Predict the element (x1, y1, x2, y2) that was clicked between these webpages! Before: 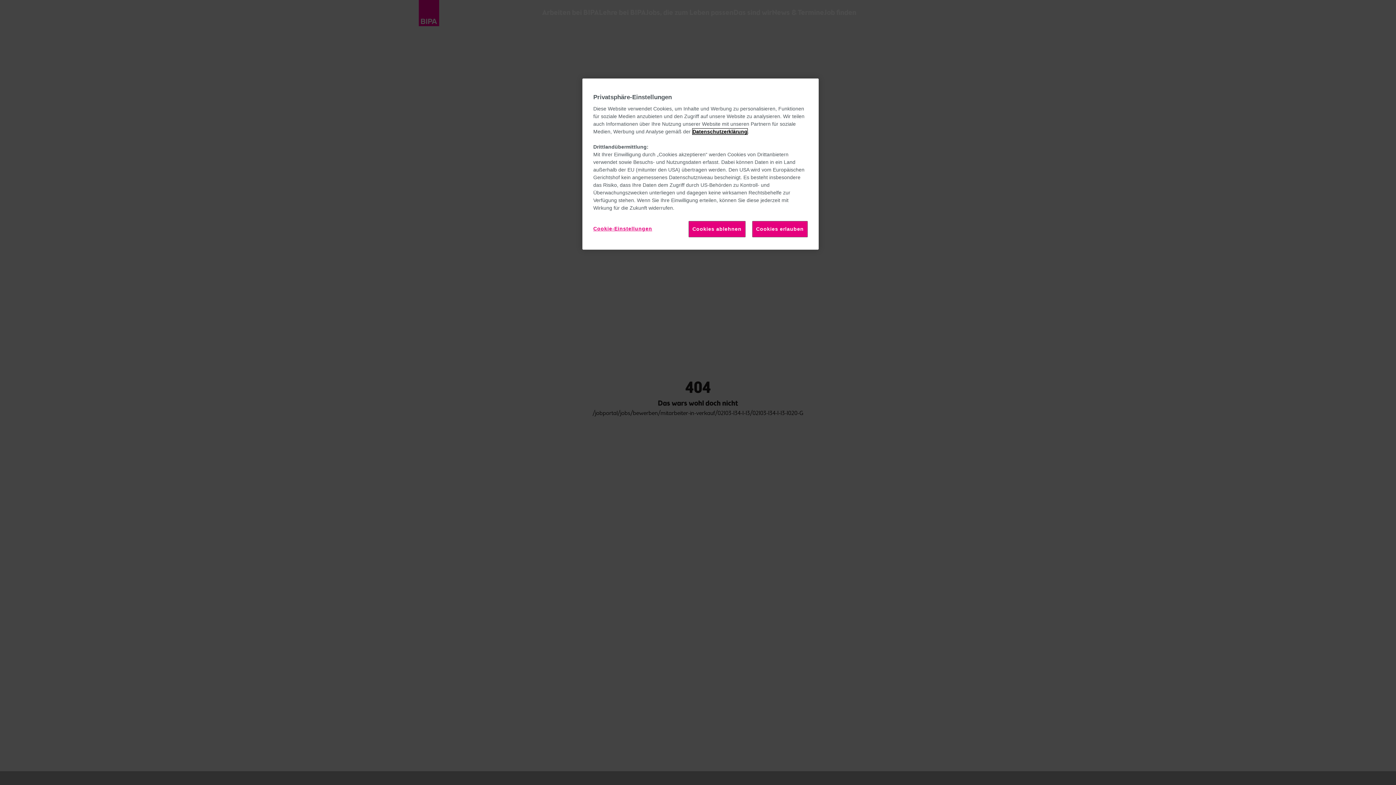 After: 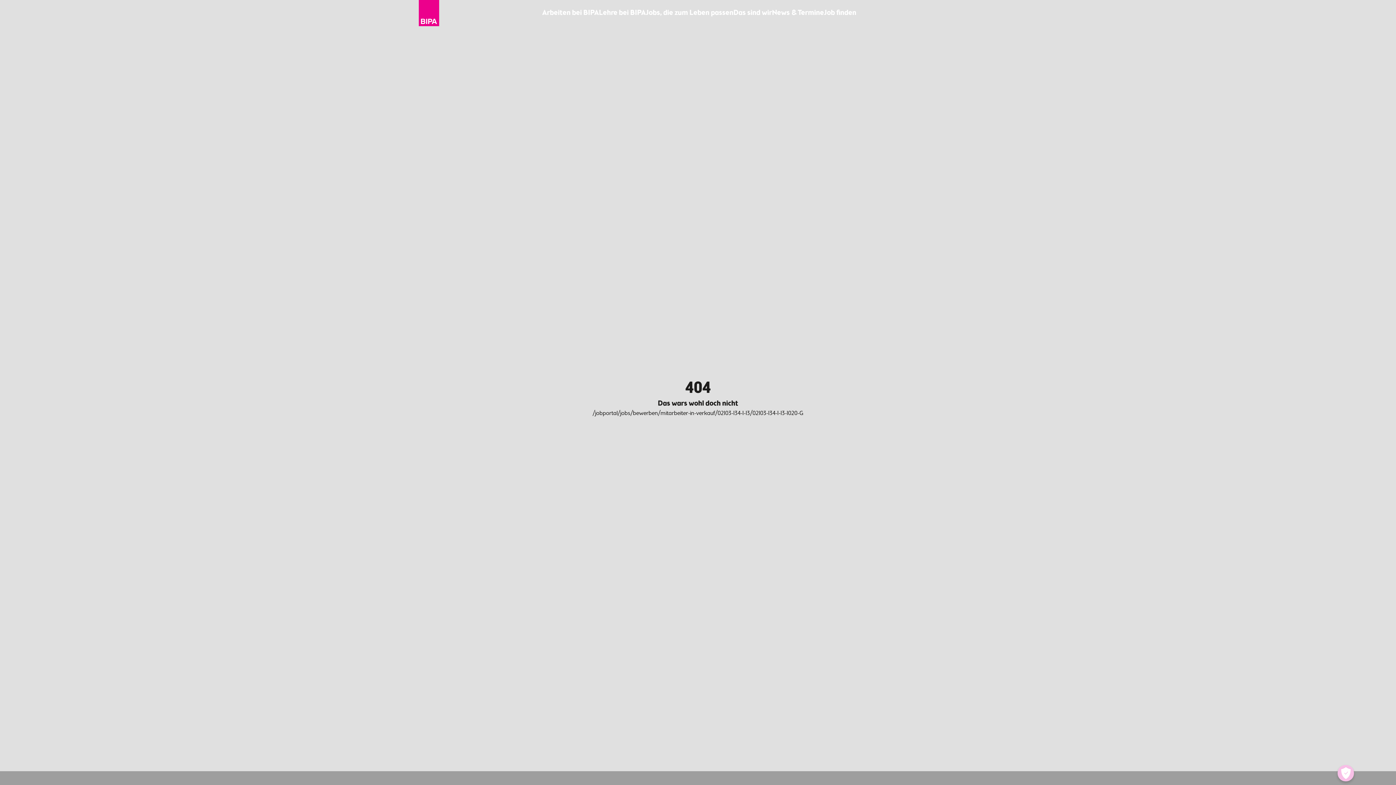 Action: bbox: (688, 221, 745, 237) label: Cookies ablehnen